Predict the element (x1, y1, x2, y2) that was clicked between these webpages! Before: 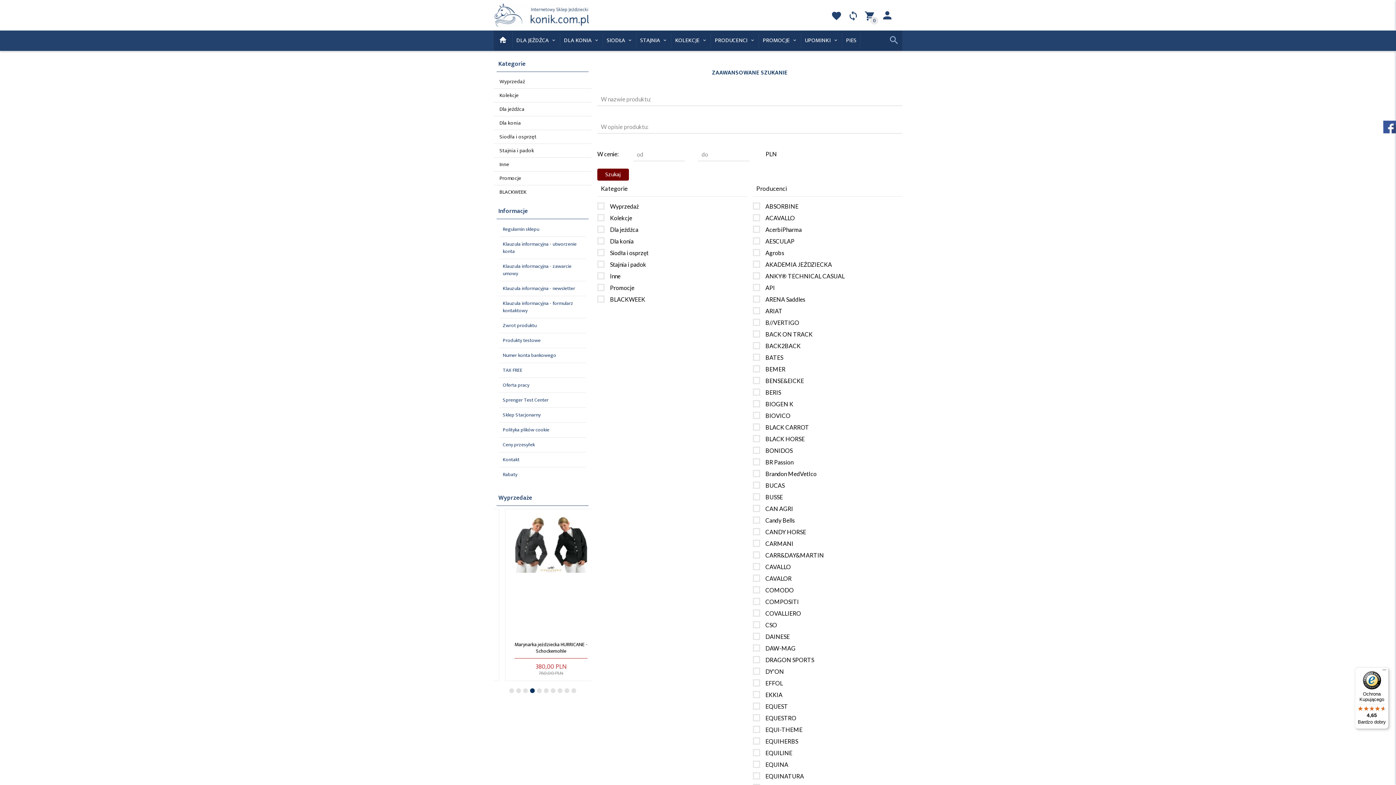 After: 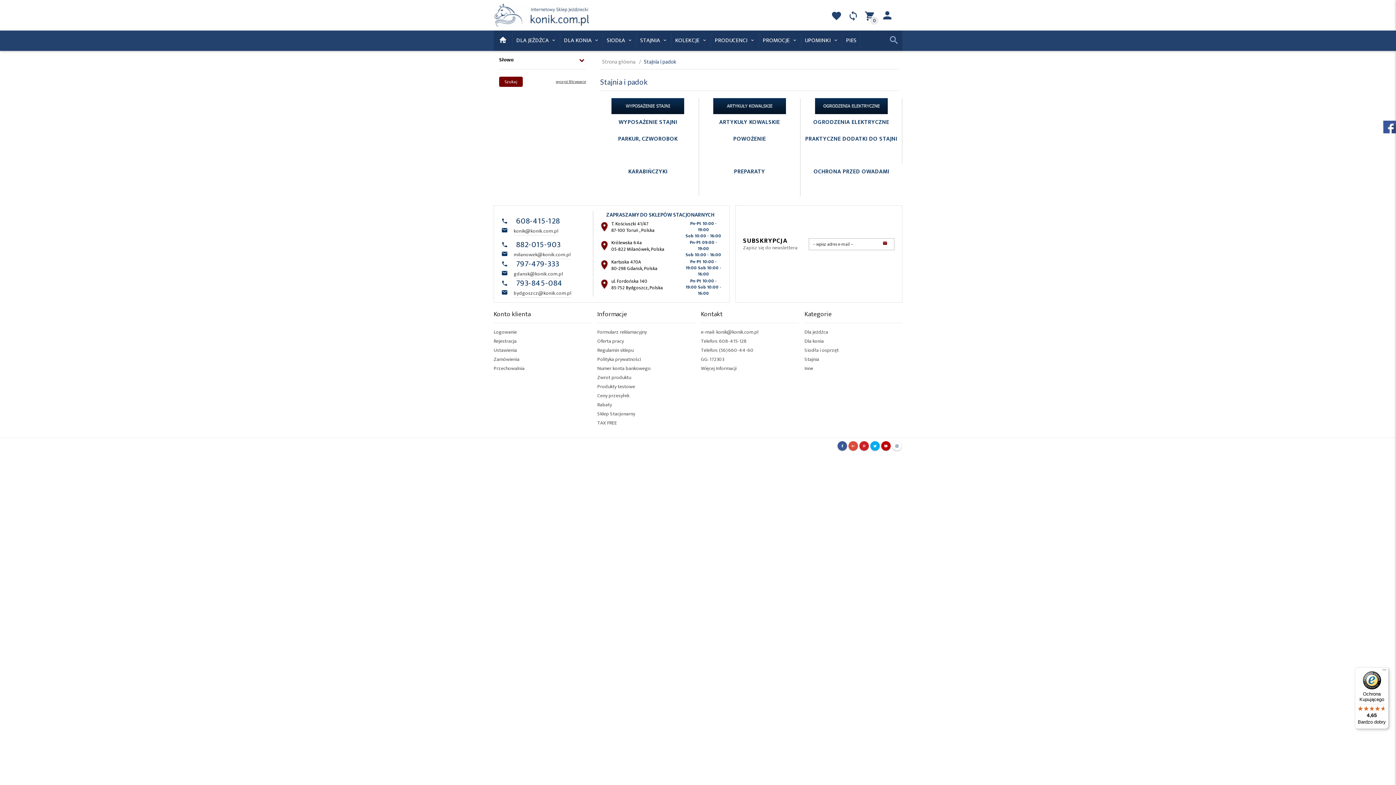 Action: label: STAJNIA  bbox: (636, 33, 671, 48)